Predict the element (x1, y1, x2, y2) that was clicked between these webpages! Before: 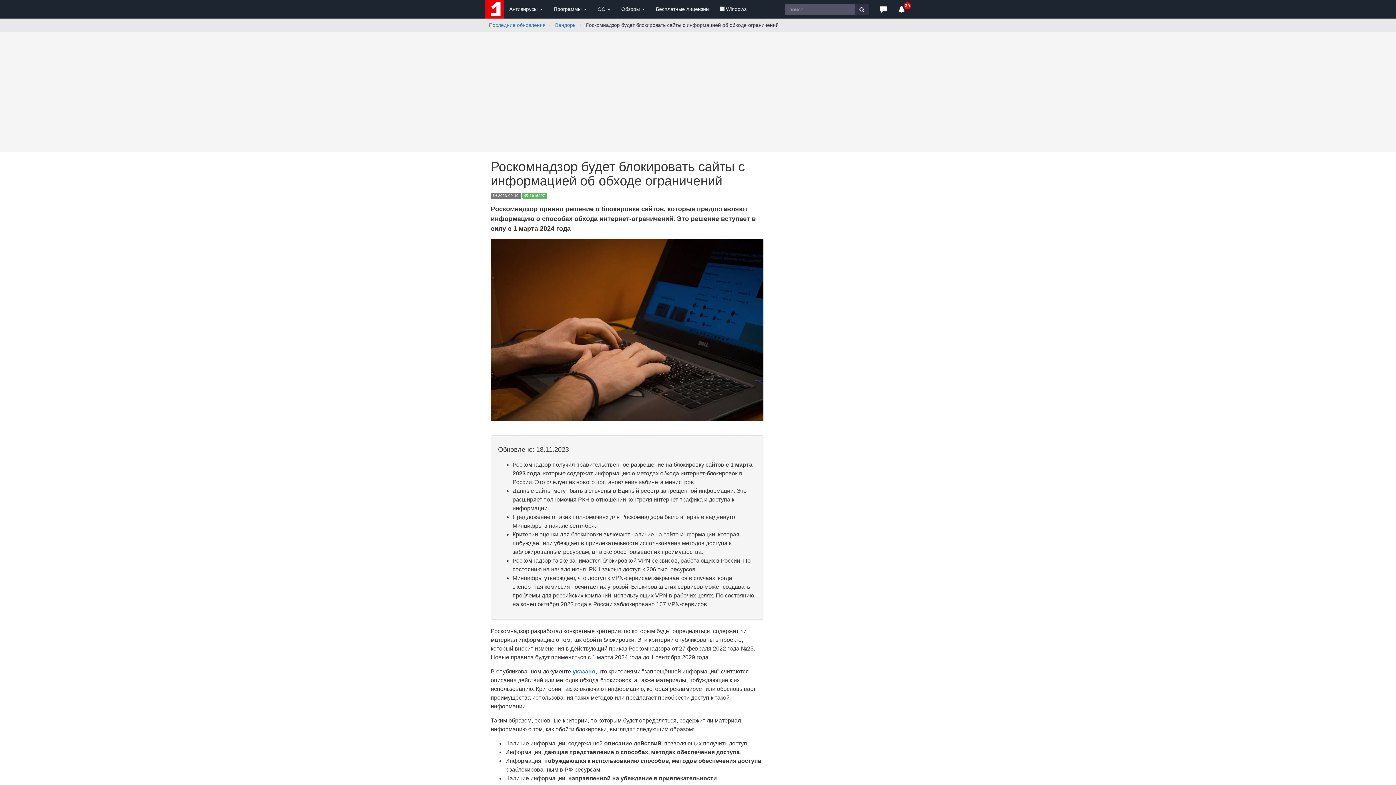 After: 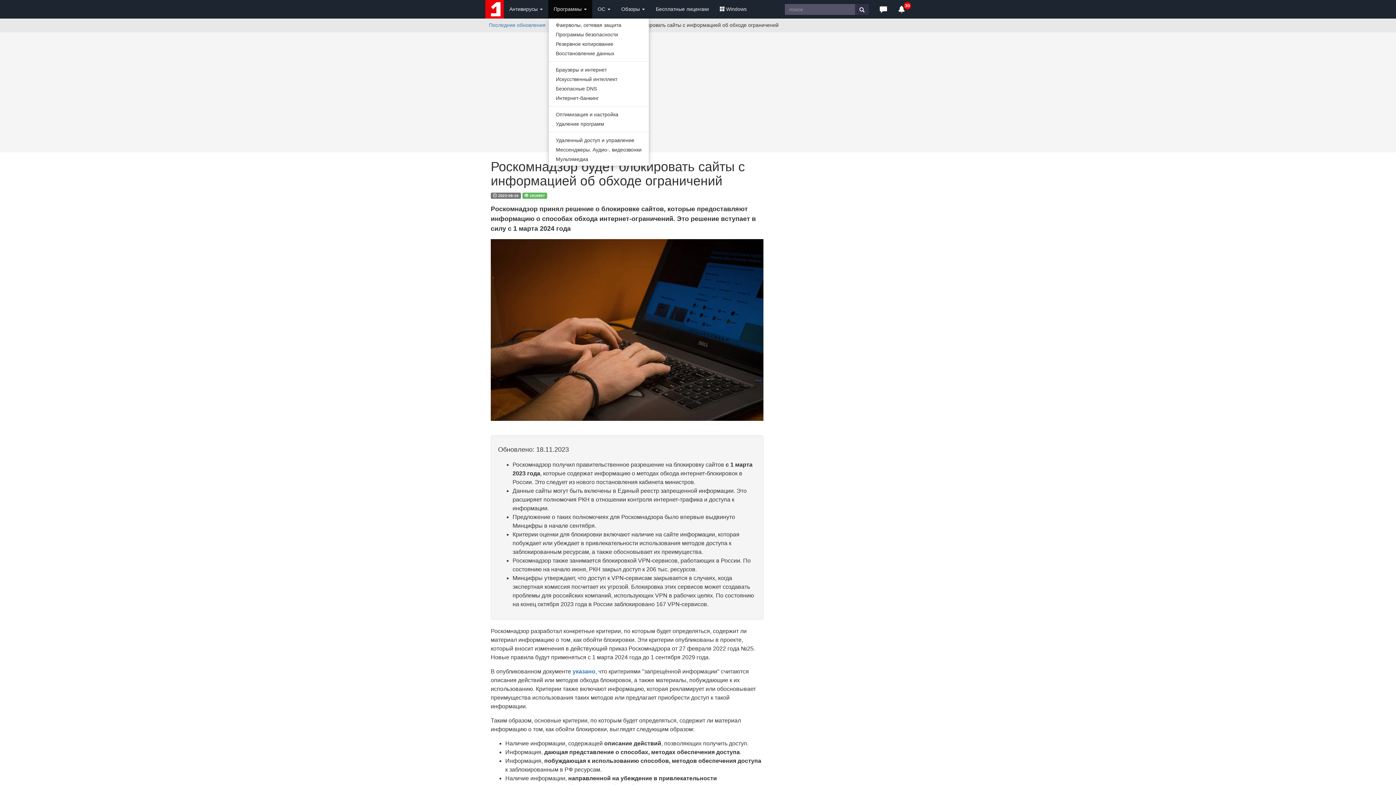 Action: label: Программы  bbox: (548, 0, 592, 18)